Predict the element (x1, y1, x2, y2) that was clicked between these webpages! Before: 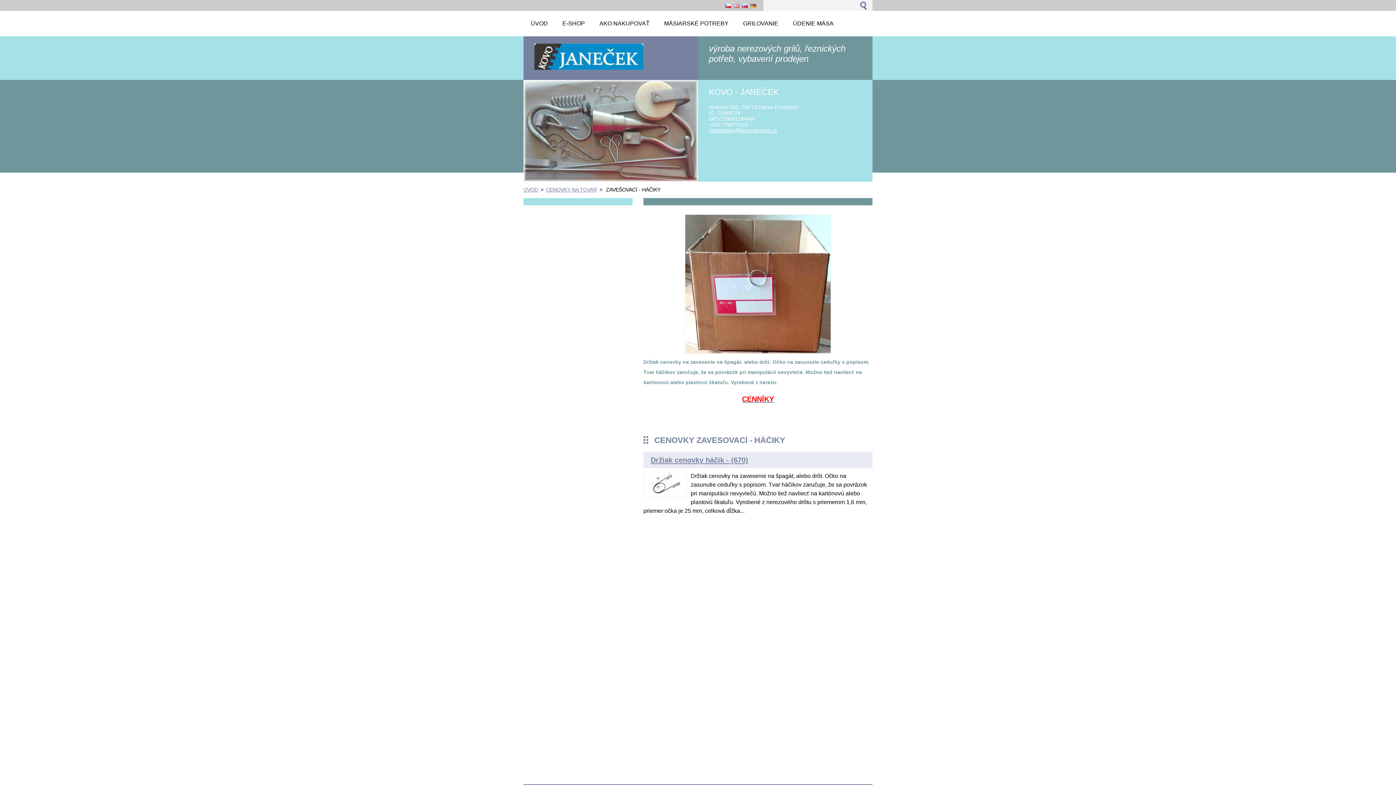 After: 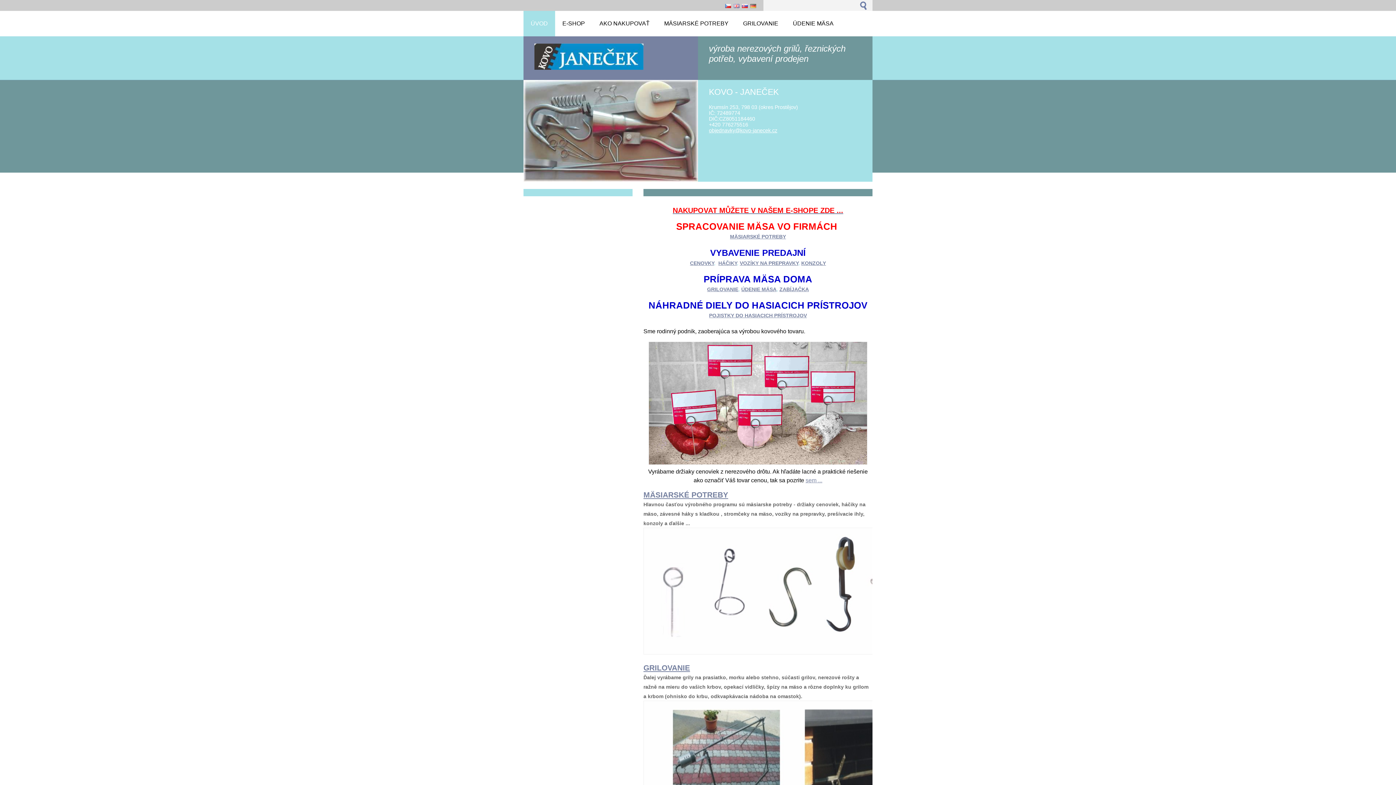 Action: label: ÚVOD bbox: (523, 10, 555, 36)